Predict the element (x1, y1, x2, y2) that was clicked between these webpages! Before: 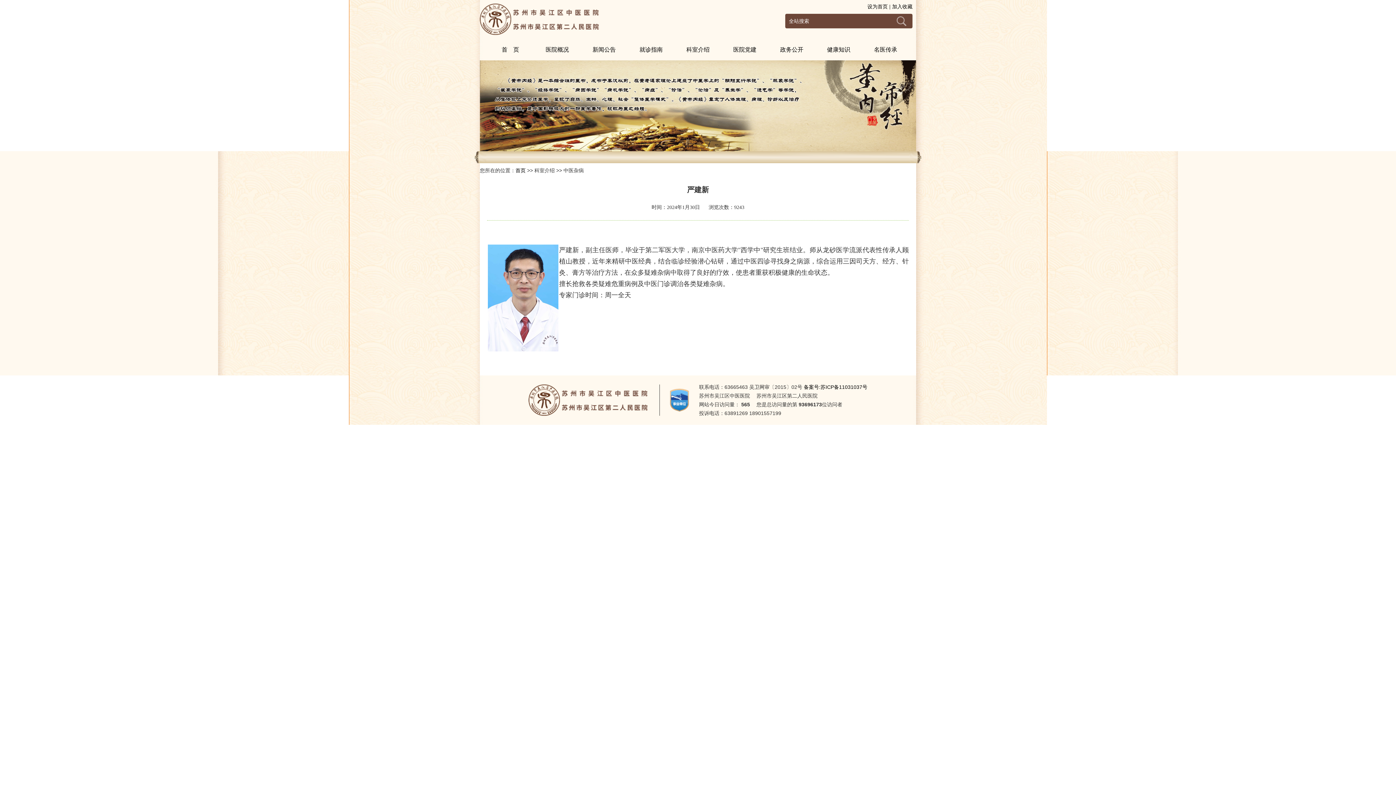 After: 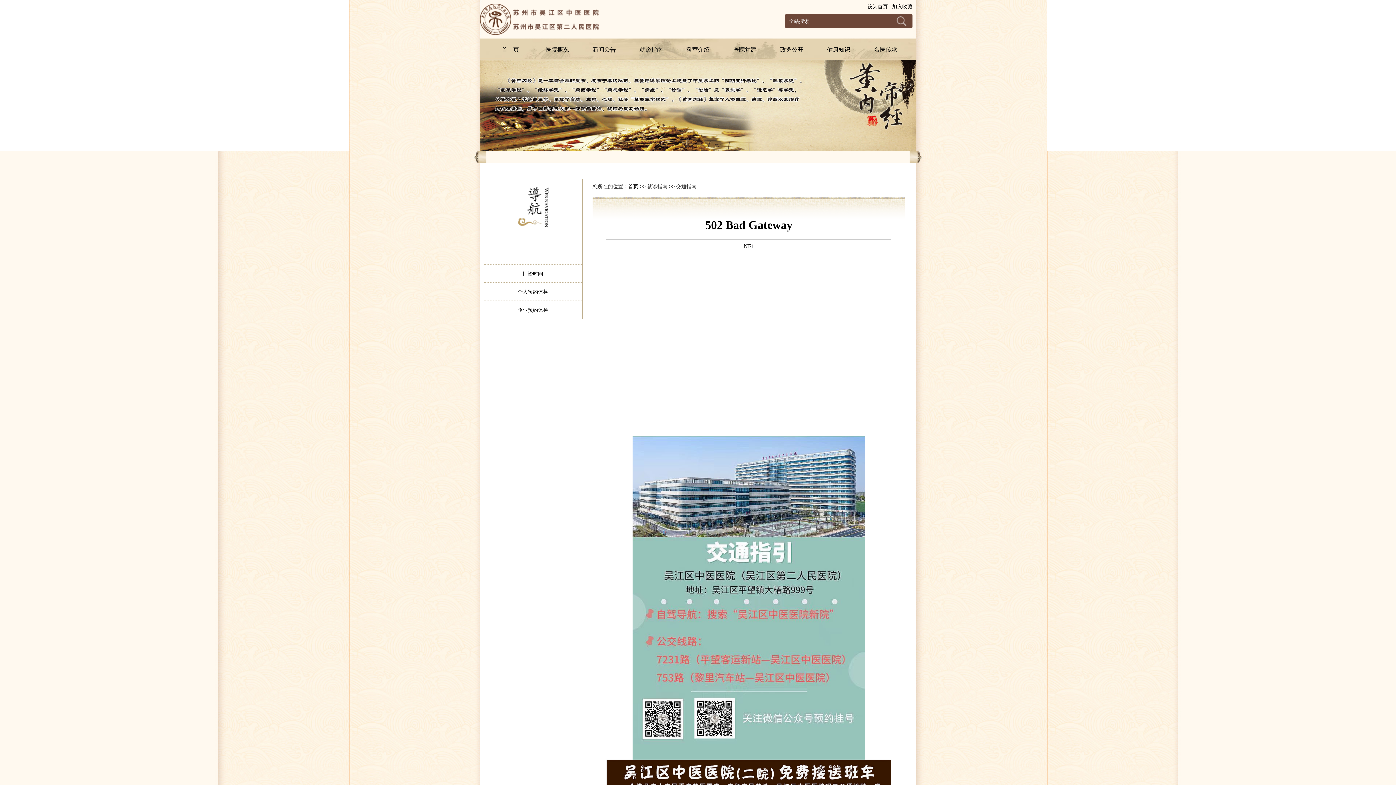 Action: bbox: (628, 39, 674, 60) label: 就诊指南